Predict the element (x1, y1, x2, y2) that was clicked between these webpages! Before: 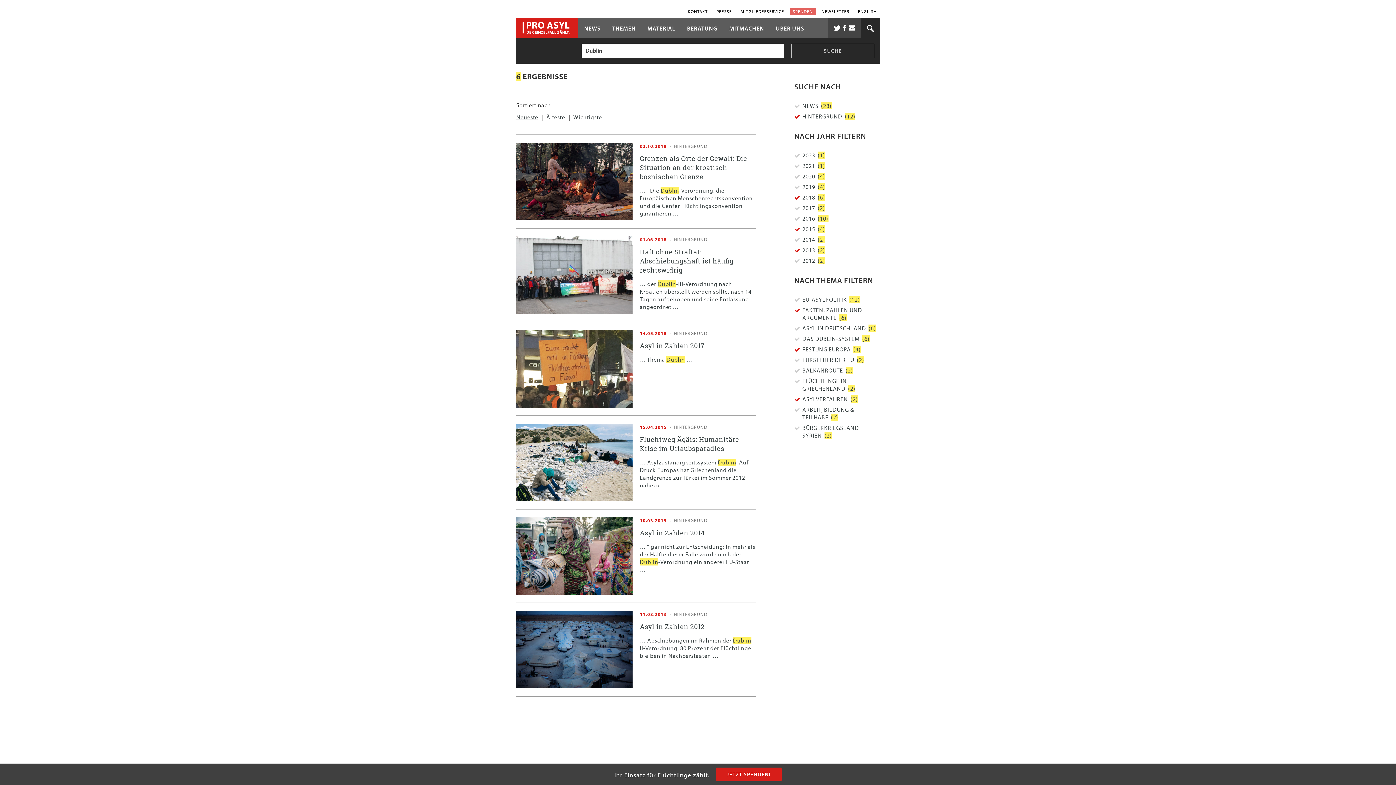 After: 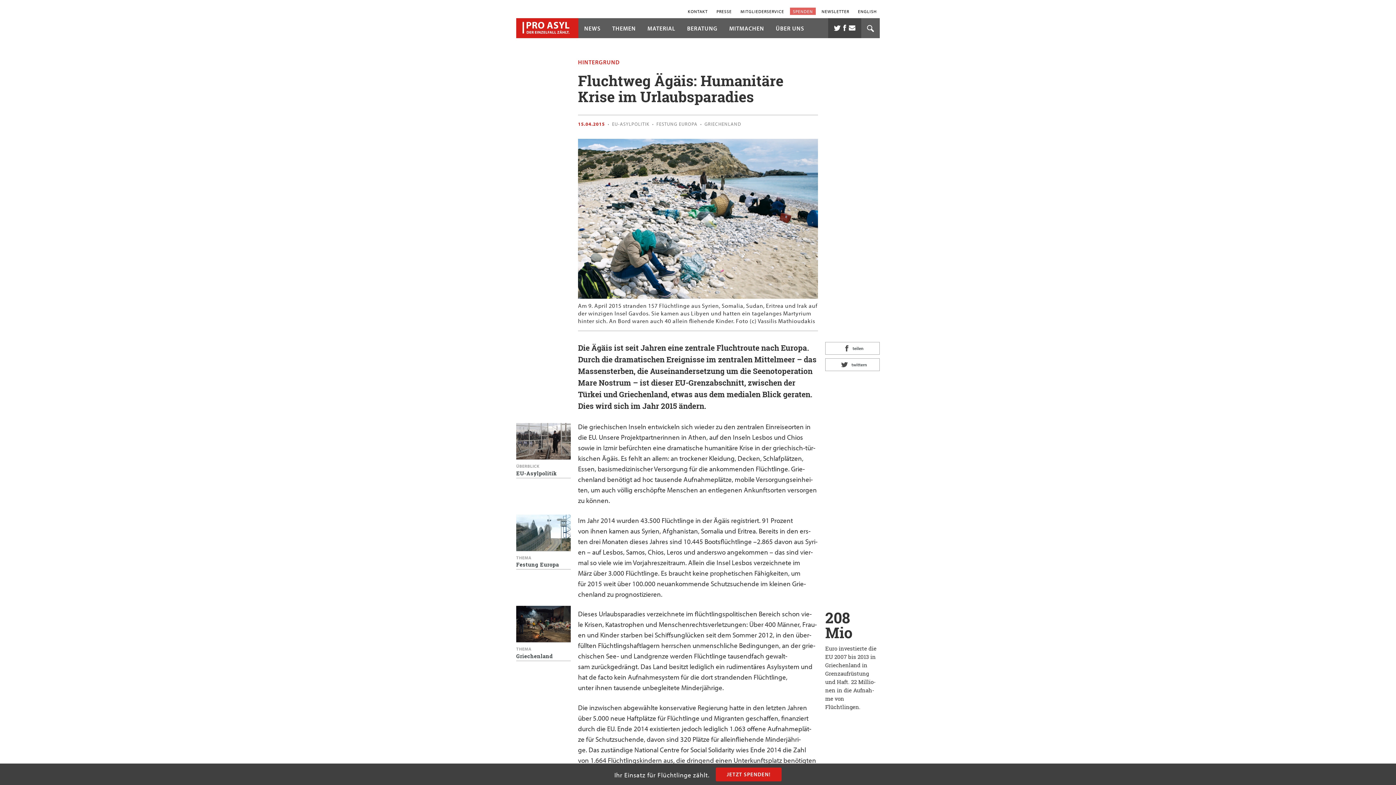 Action: bbox: (516, 423, 756, 501) label: 15.04.2015  HINTERGRUND
Fluchtweg Ägäis: Humanitäre Krise im Urlaubsparadies
… Asylzuständigkeitssystem Dublin. Auf Druck Europas hat Griechenland die Landgrenze zur Türkei im Sommer 2012 nahezu …